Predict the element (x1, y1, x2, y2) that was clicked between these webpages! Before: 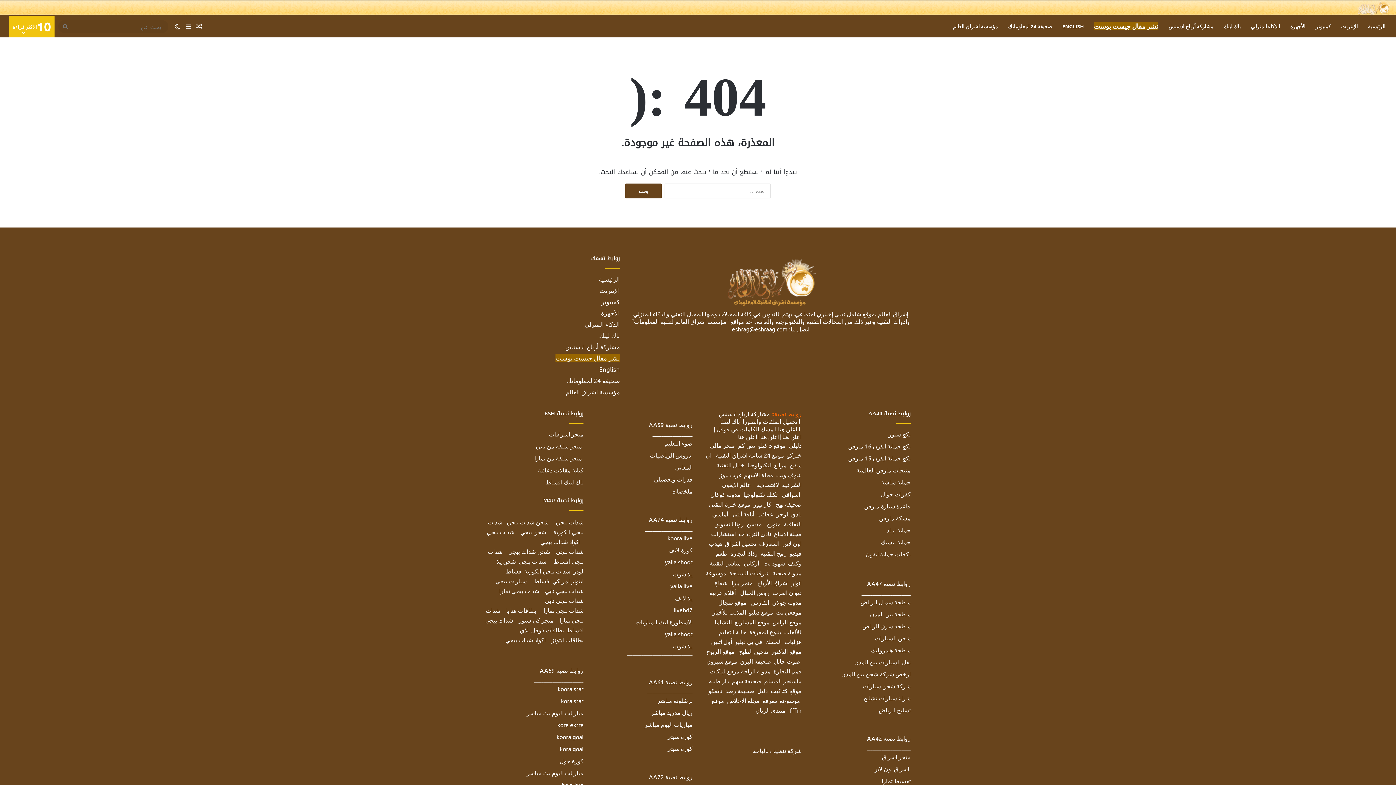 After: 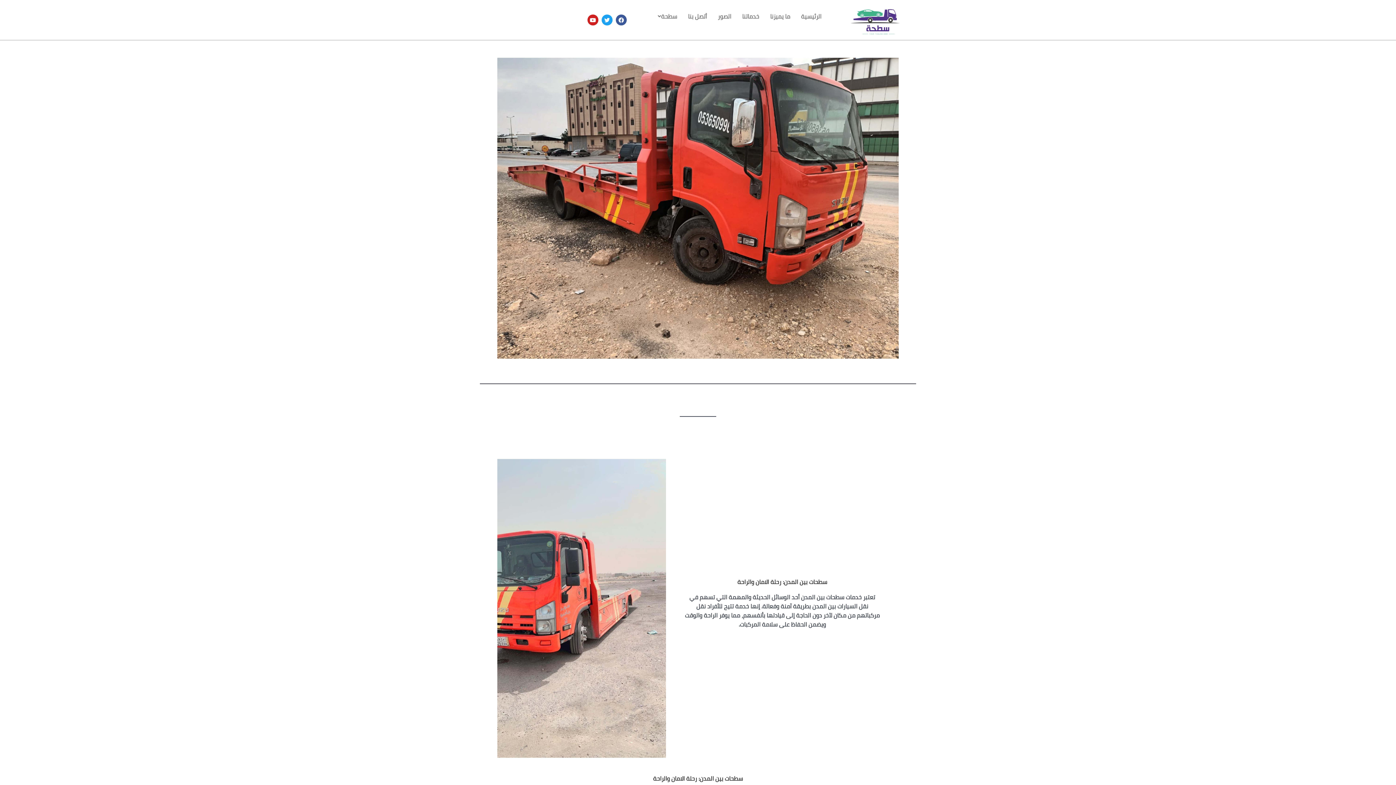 Action: bbox: (870, 610, 910, 617) label: سطحة بين المدن